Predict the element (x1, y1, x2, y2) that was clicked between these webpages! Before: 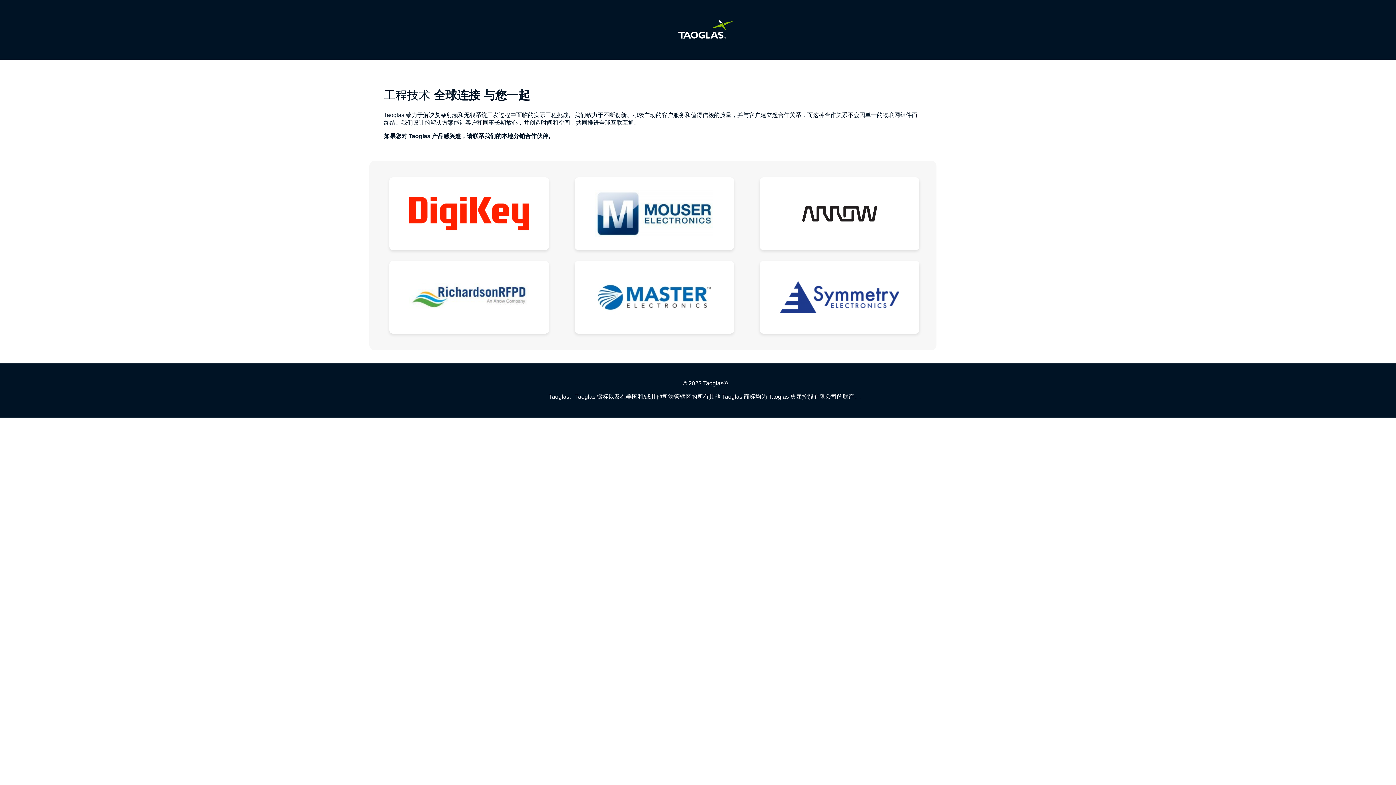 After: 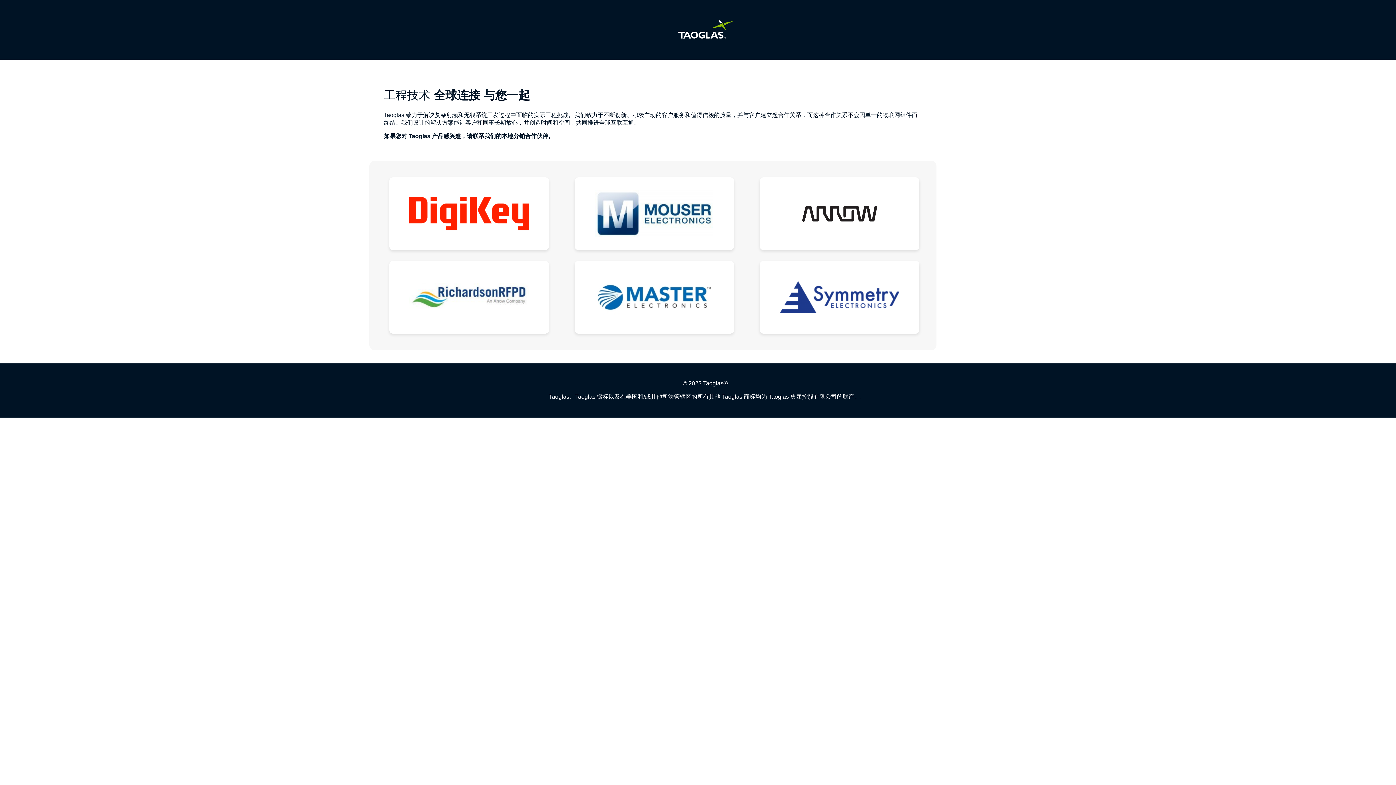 Action: bbox: (389, 177, 549, 250)